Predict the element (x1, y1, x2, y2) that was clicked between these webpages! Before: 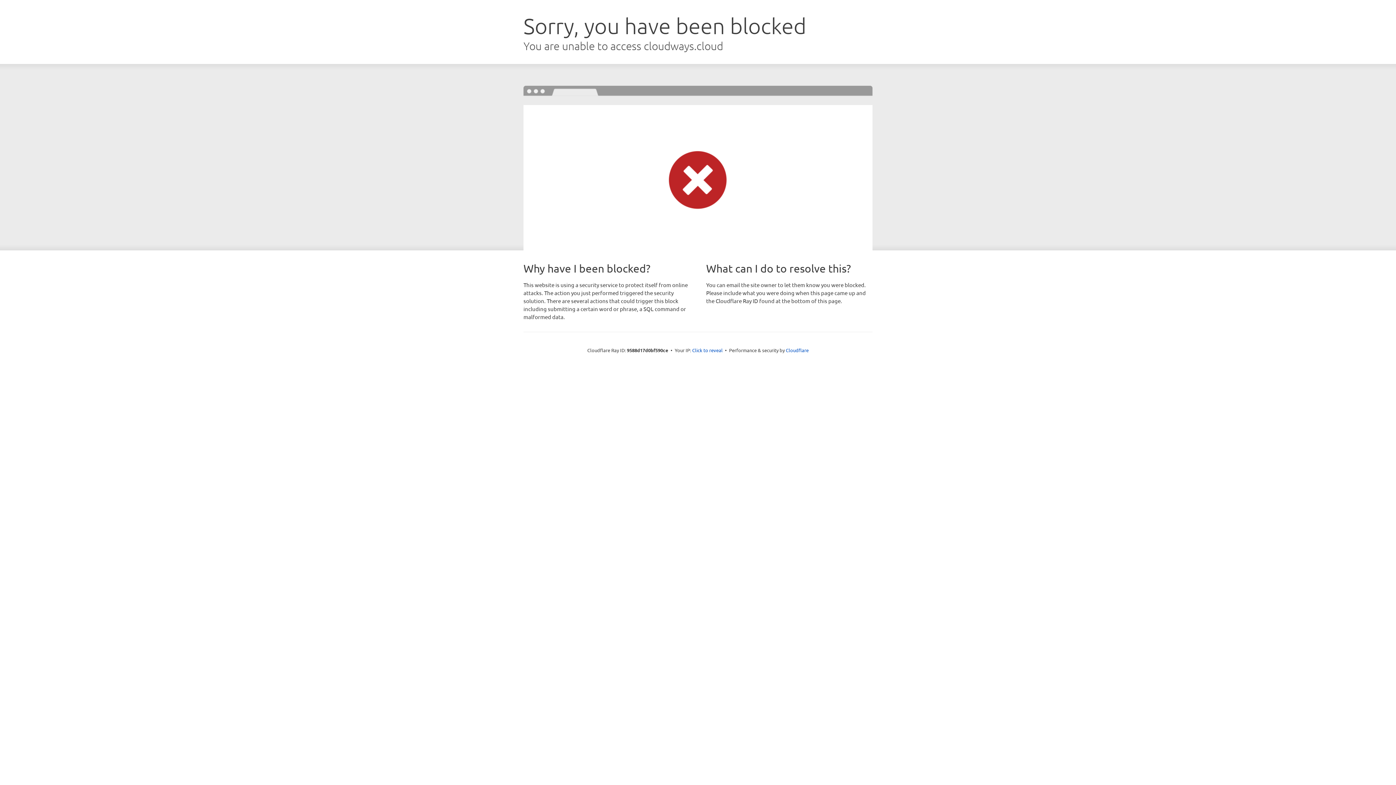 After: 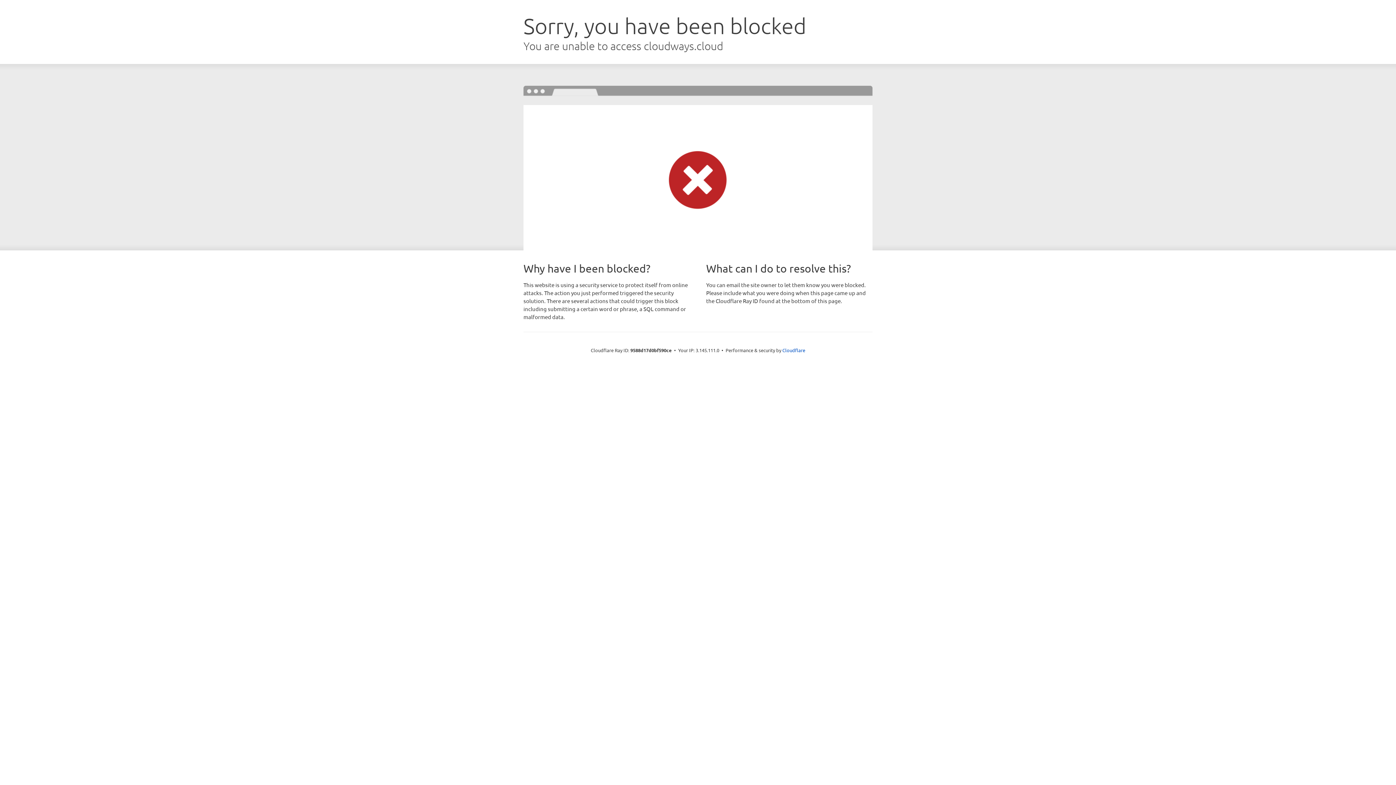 Action: bbox: (692, 346, 722, 353) label: Click to reveal